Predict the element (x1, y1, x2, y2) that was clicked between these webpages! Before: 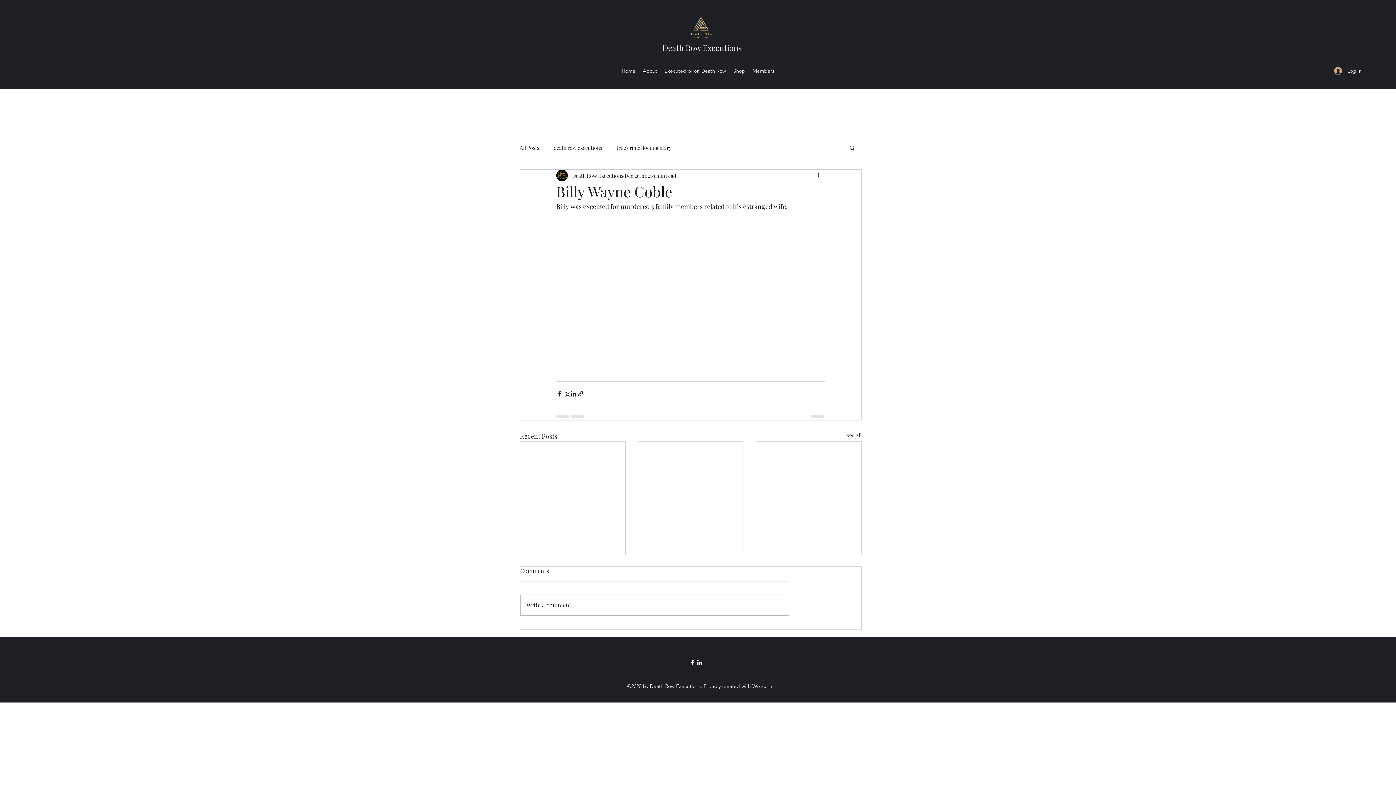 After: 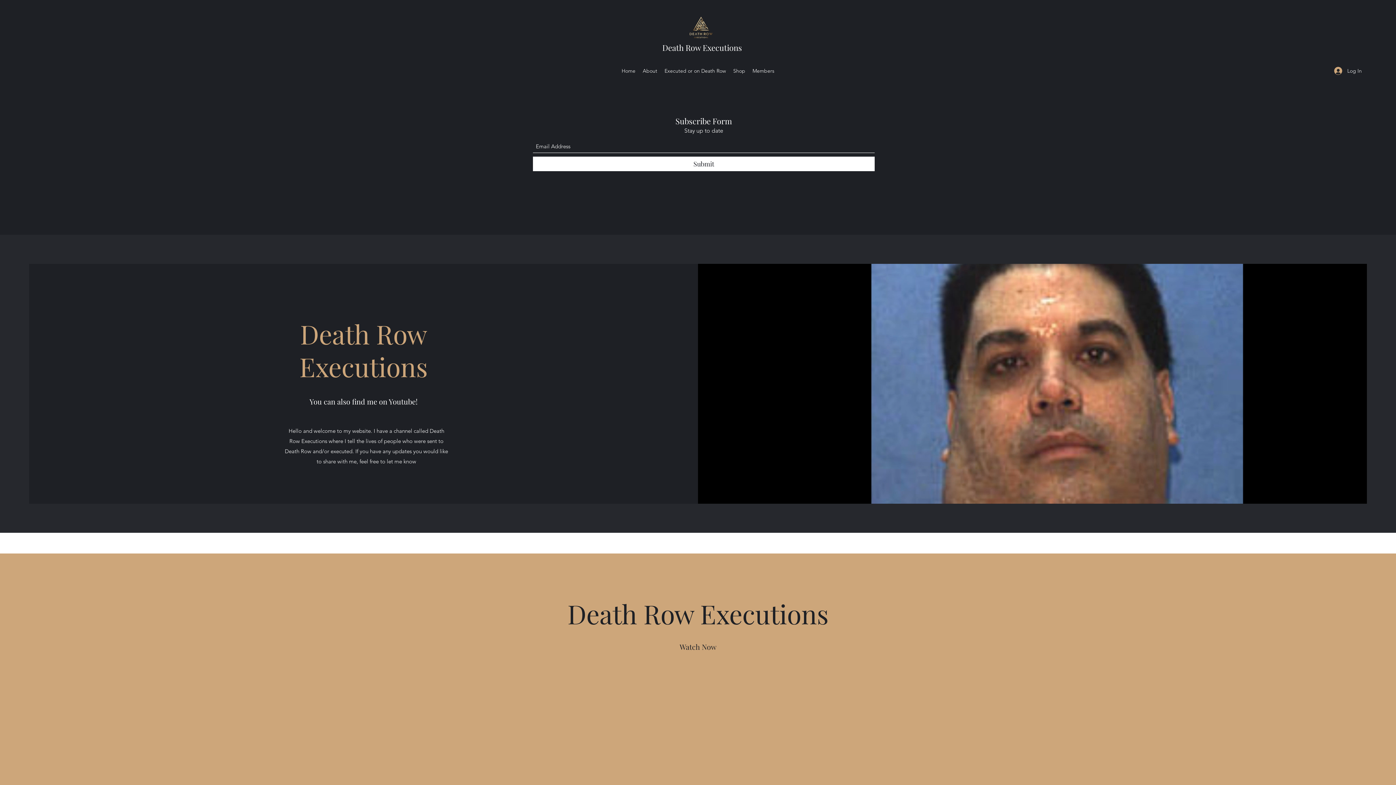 Action: bbox: (662, 42, 742, 53) label: Death Row Executions